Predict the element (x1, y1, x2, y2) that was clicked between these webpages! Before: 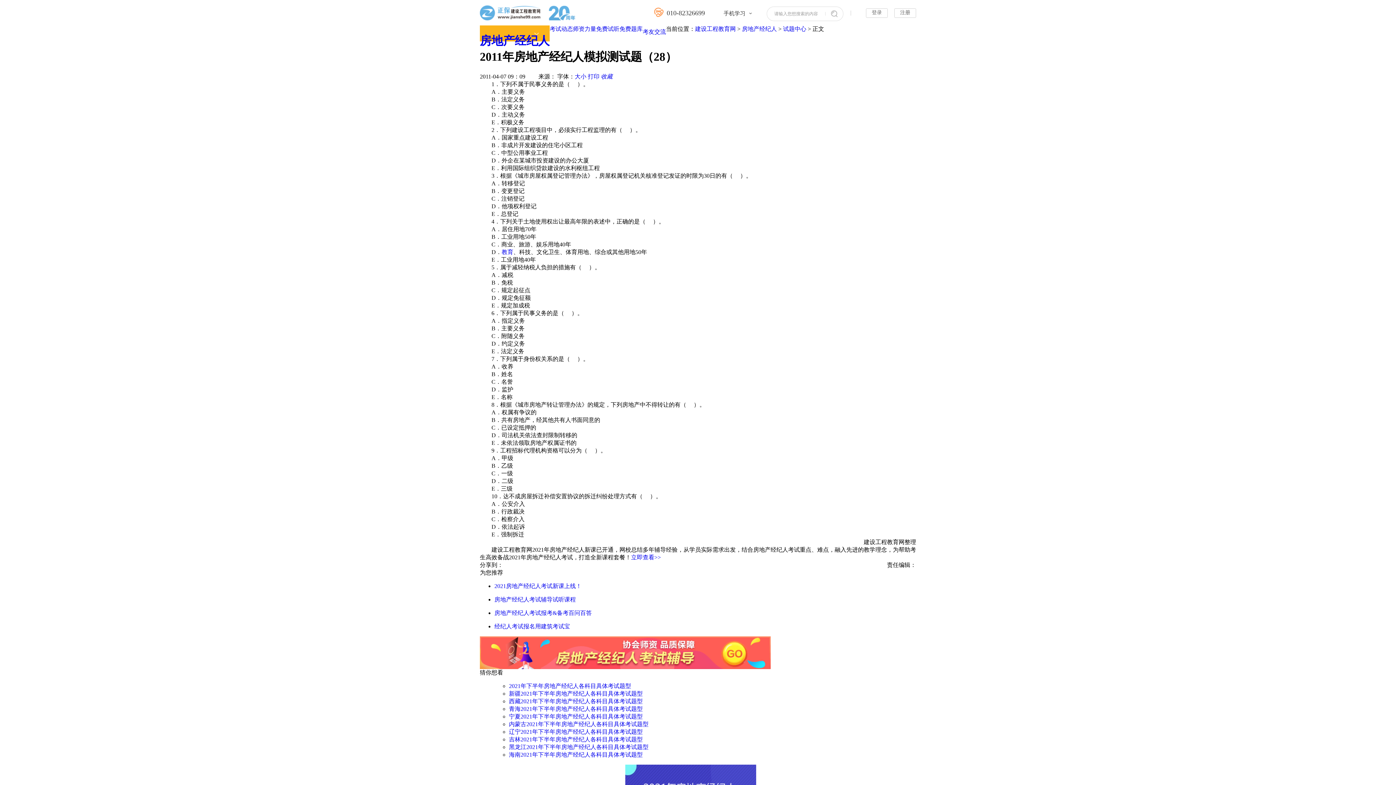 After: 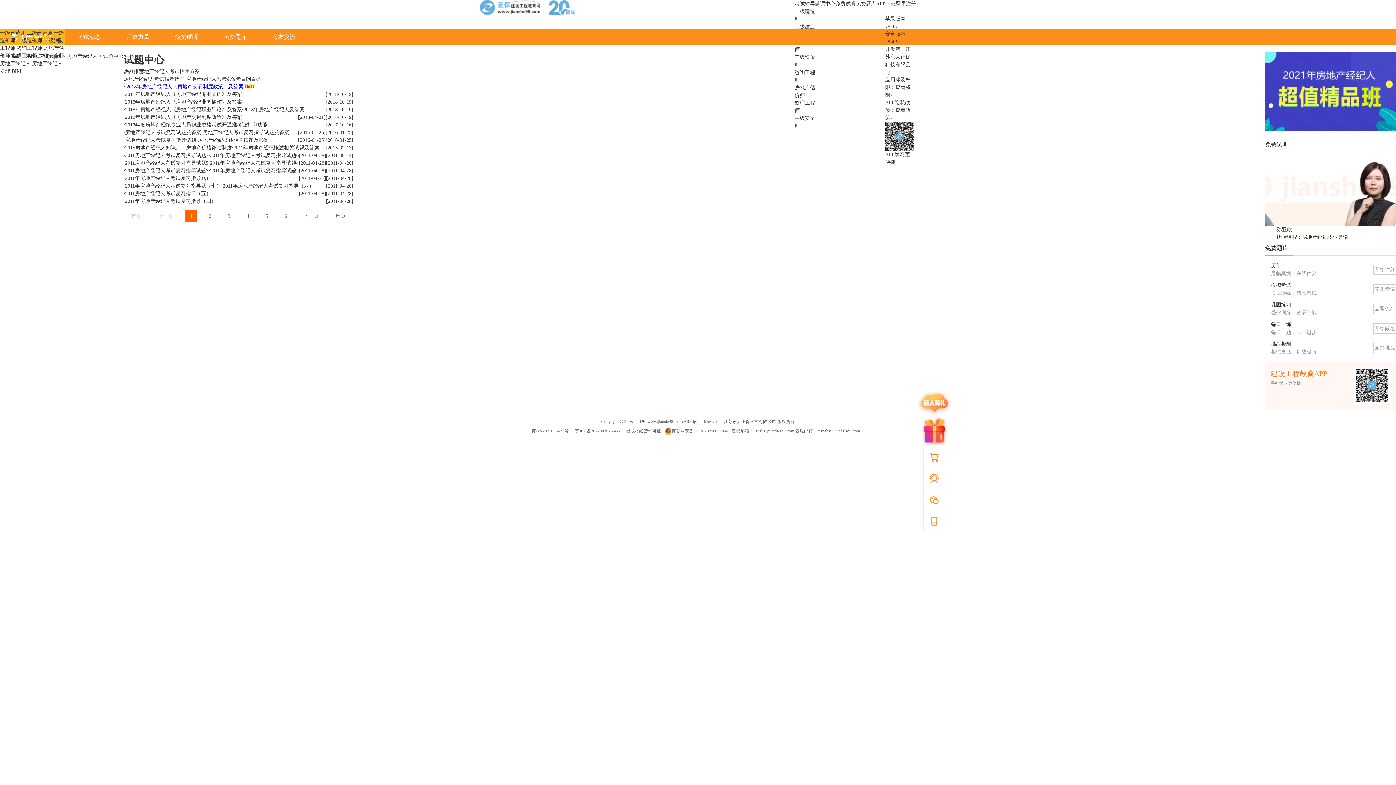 Action: label: 试题中心 bbox: (783, 25, 806, 32)